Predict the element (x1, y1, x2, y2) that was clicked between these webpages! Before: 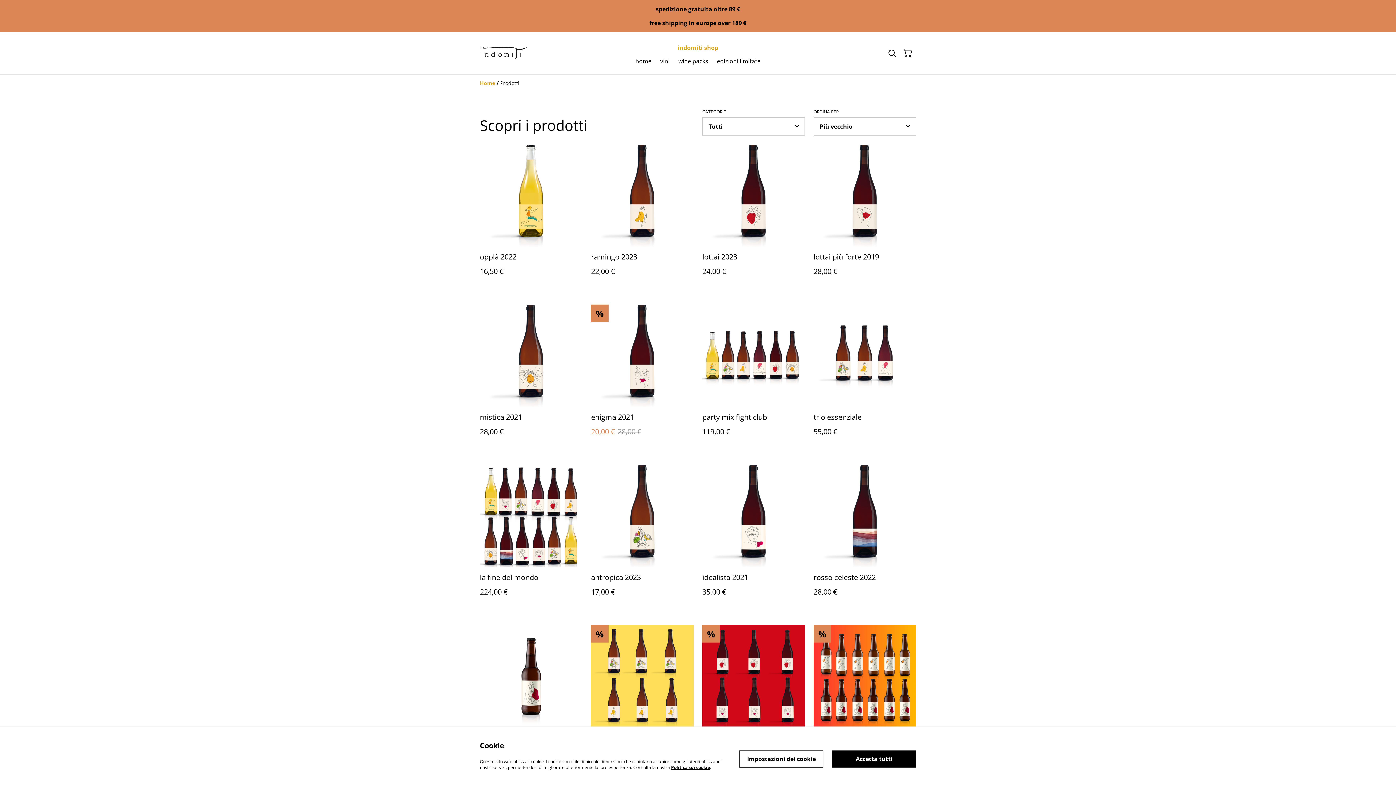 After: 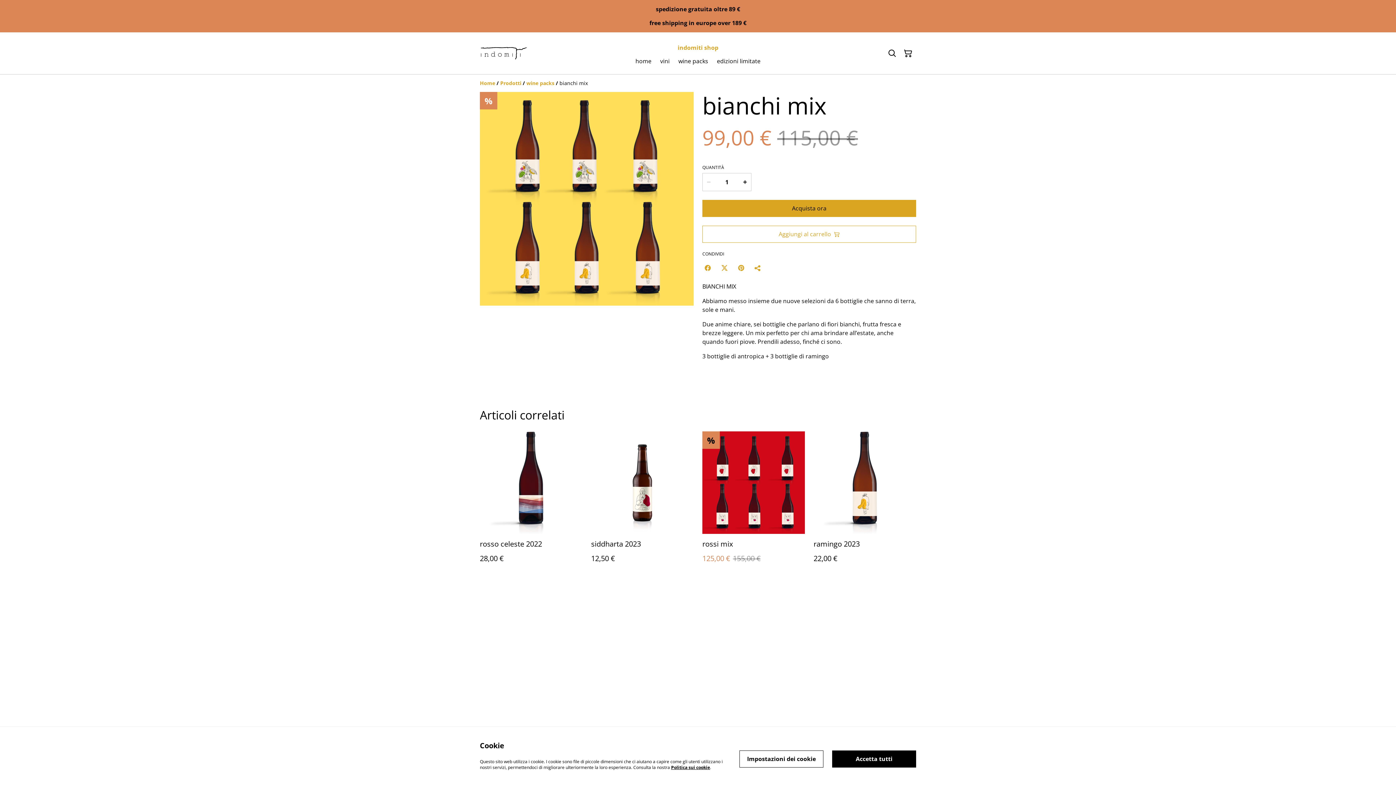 Action: bbox: (591, 625, 693, 771) label: %
bianchi mix
99,00 €
115,00 €